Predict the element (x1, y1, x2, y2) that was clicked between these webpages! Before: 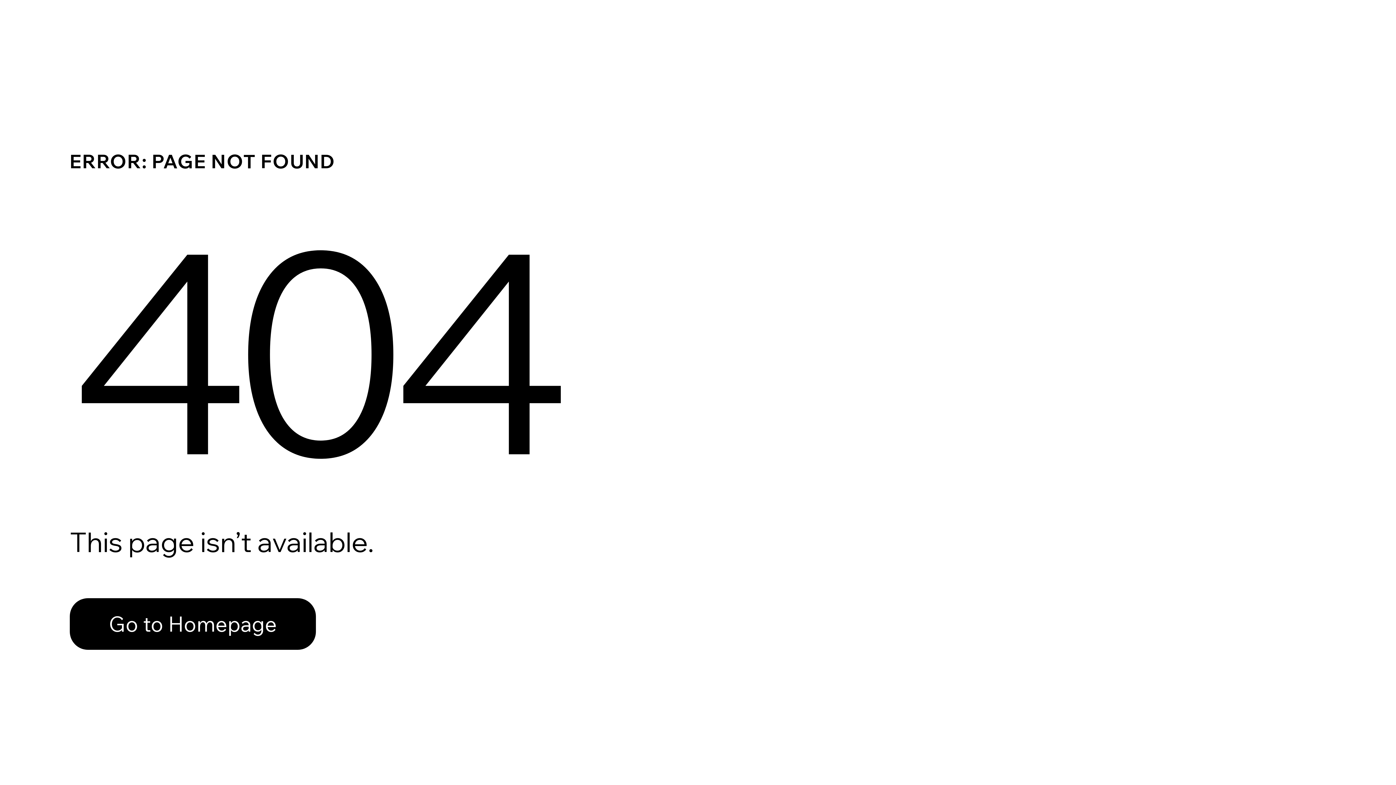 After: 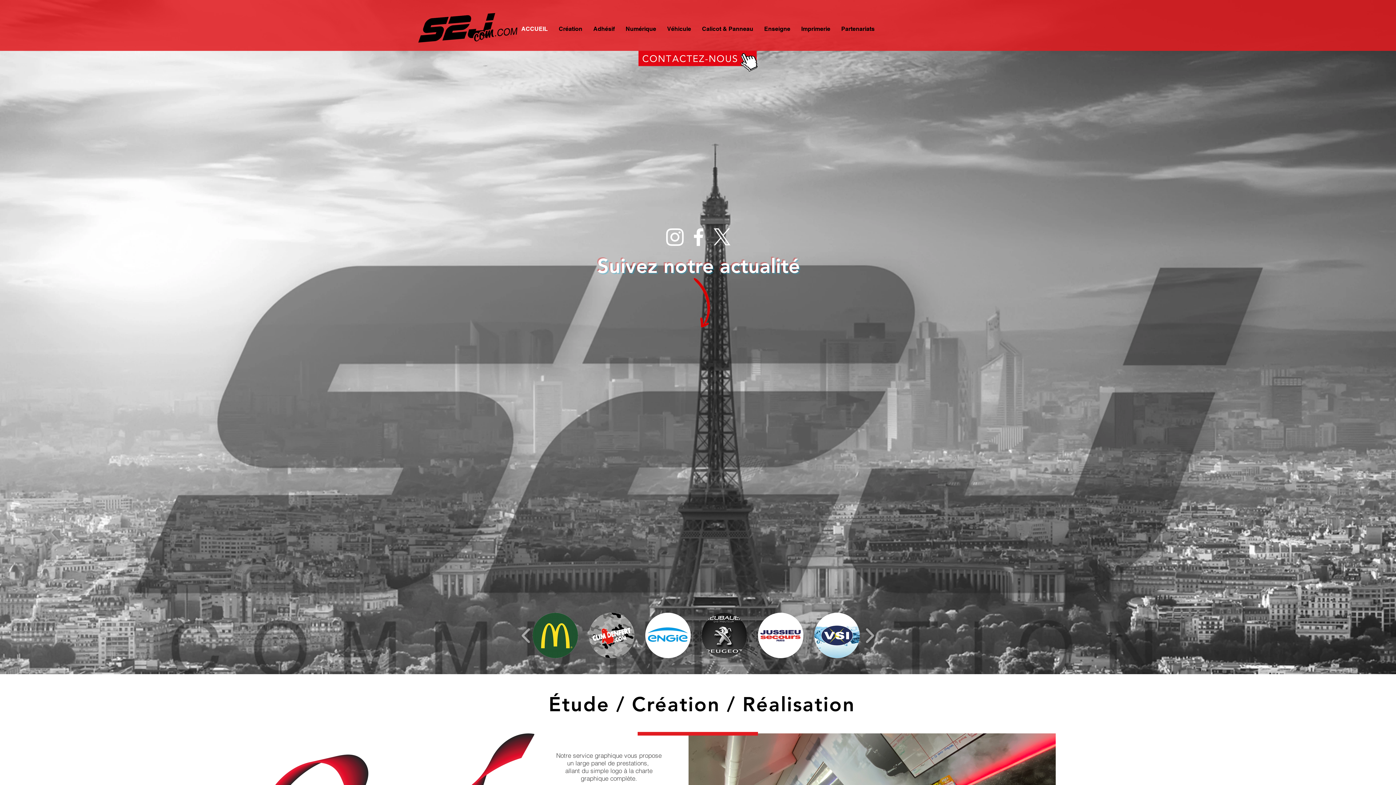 Action: label: Go to Homepage bbox: (69, 598, 316, 650)